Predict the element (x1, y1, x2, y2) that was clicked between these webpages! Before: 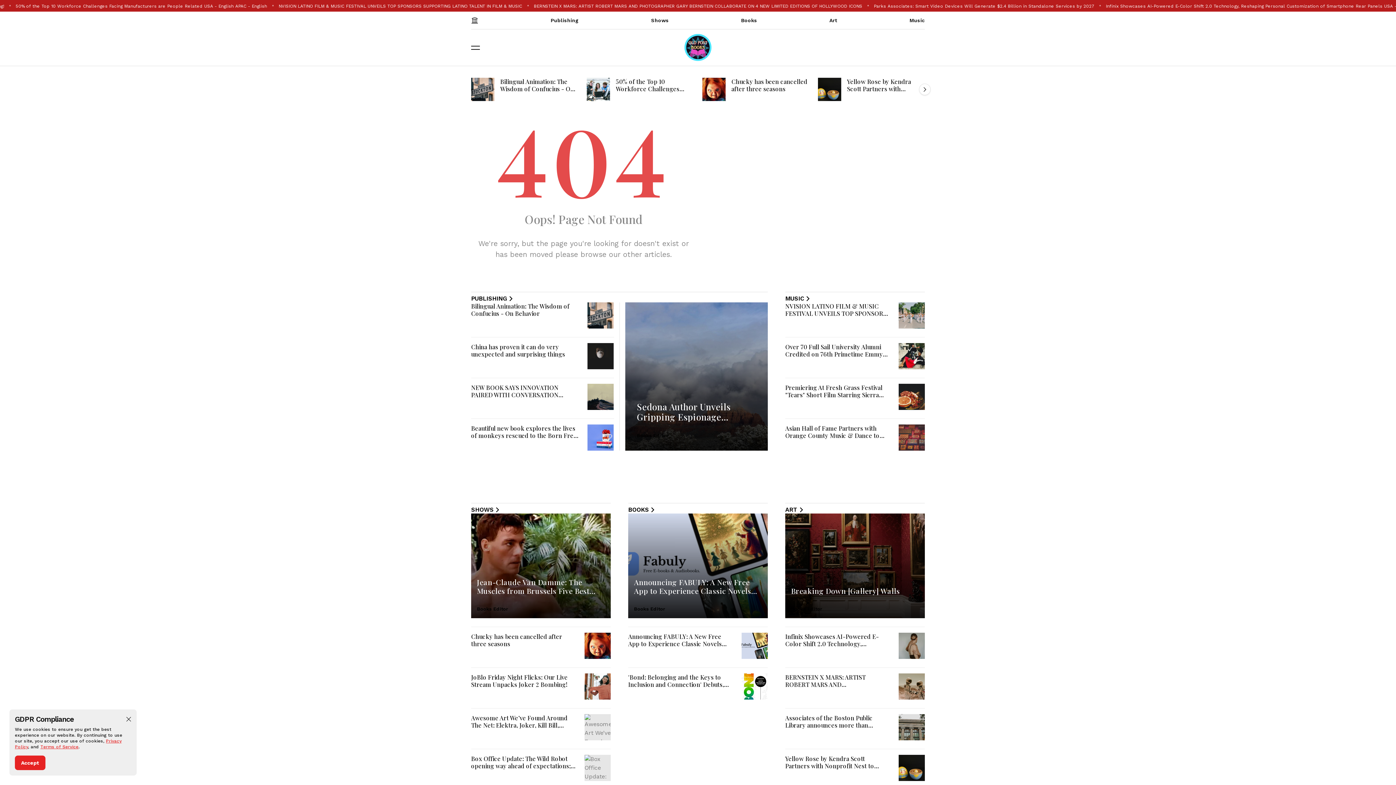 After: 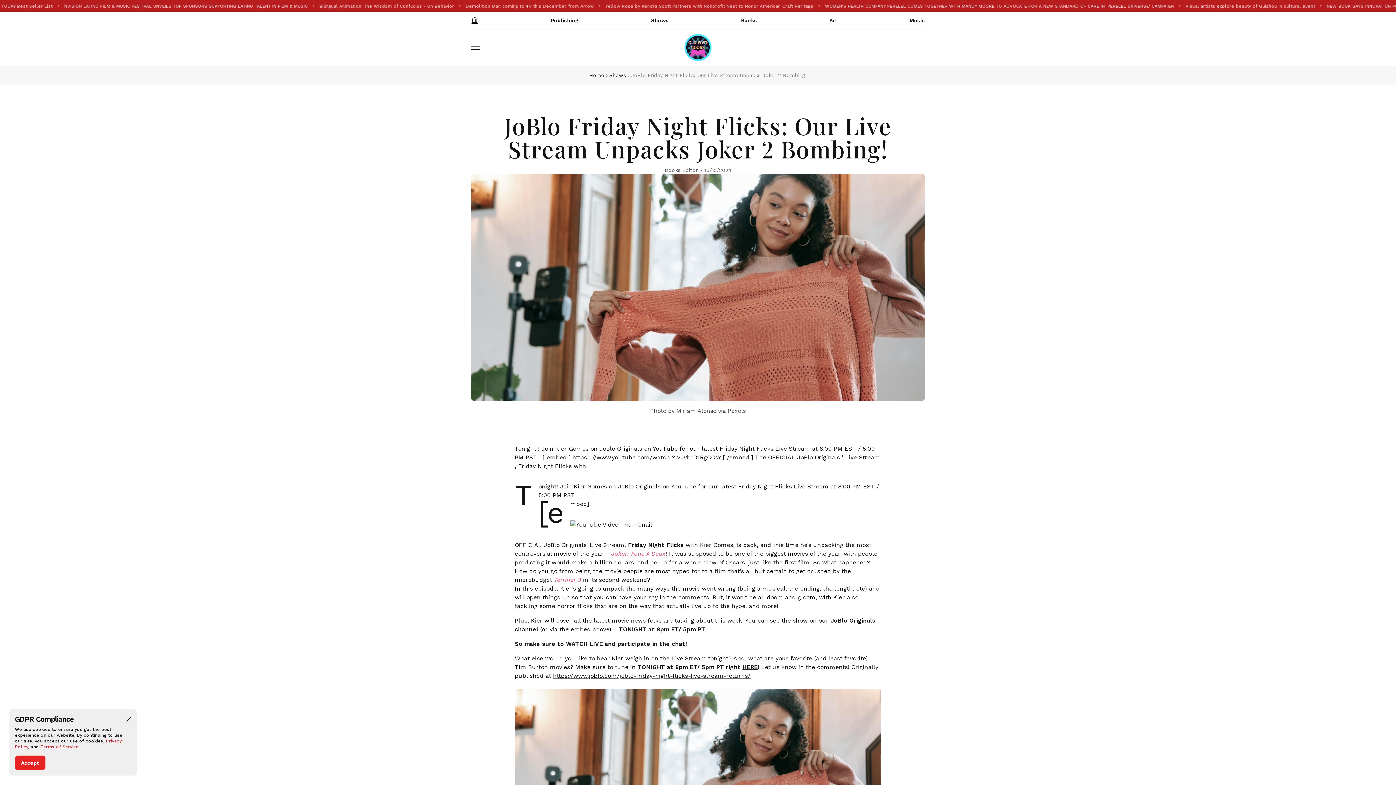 Action: bbox: (584, 673, 610, 700)